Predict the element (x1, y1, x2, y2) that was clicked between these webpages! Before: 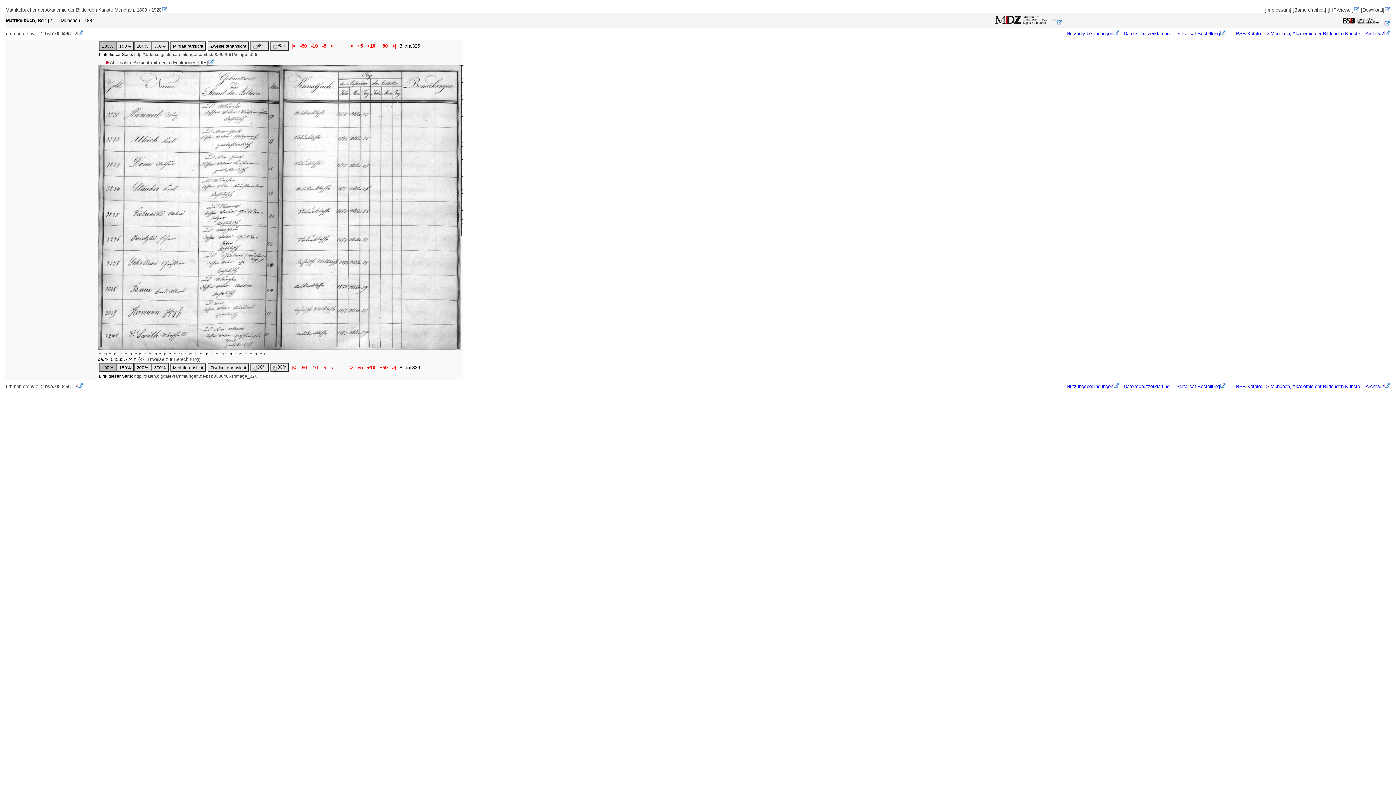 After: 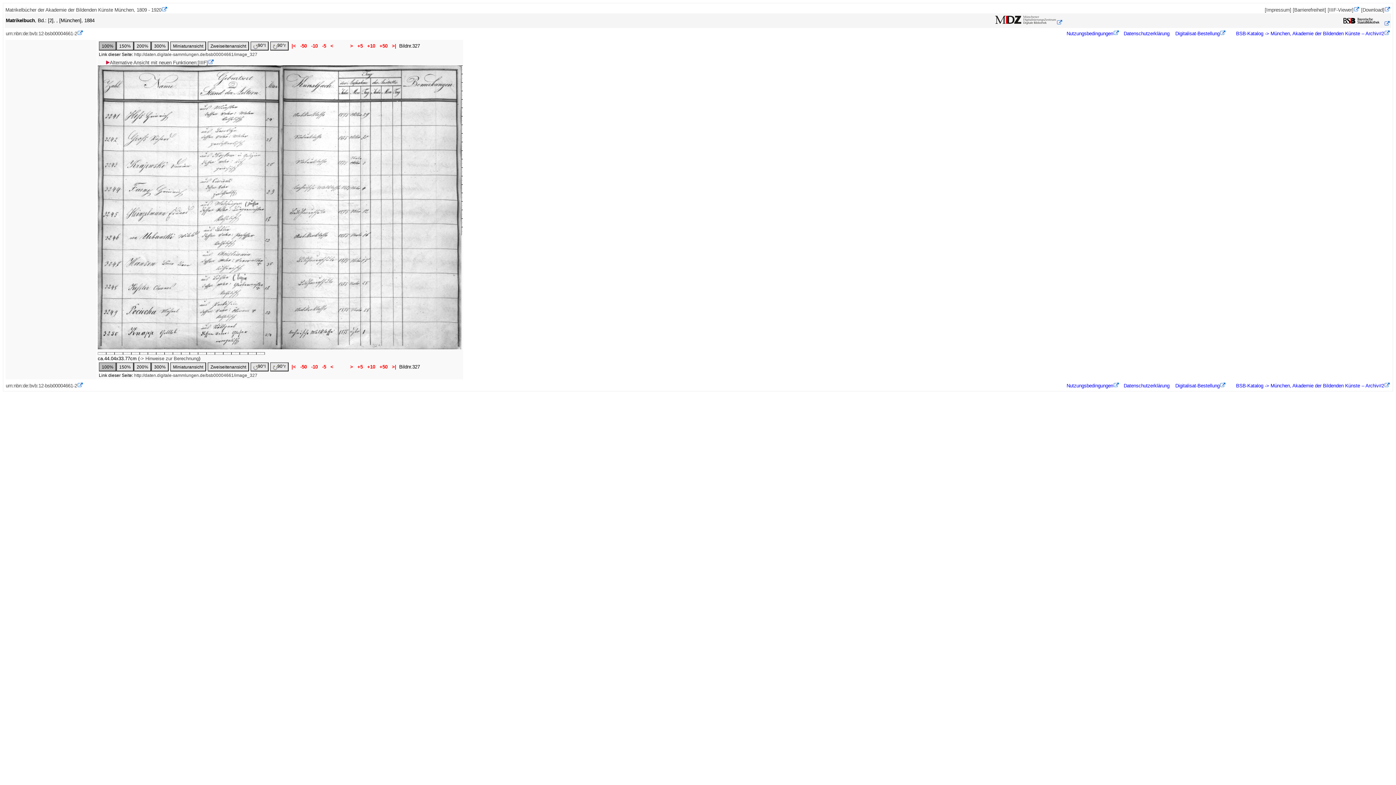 Action: bbox: (97, 345, 461, 351)